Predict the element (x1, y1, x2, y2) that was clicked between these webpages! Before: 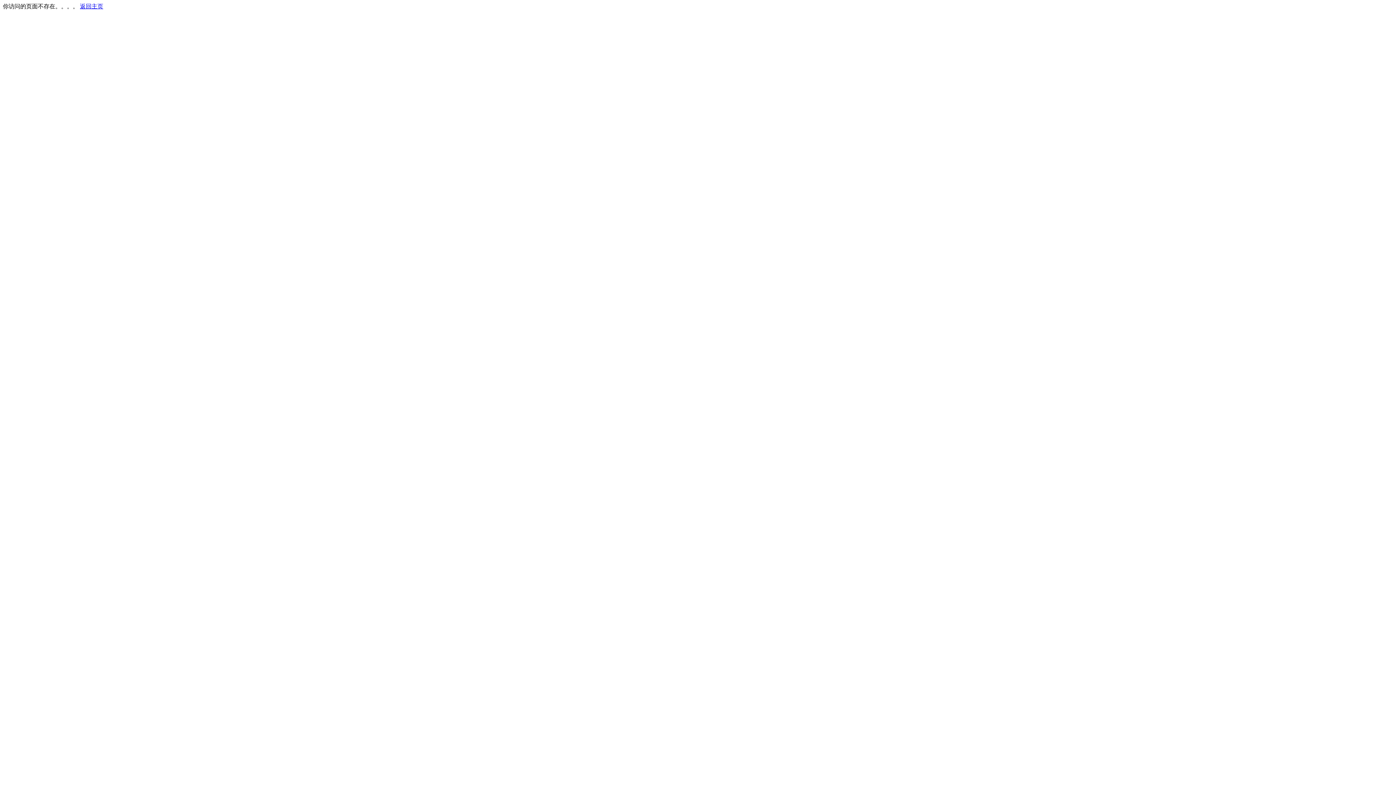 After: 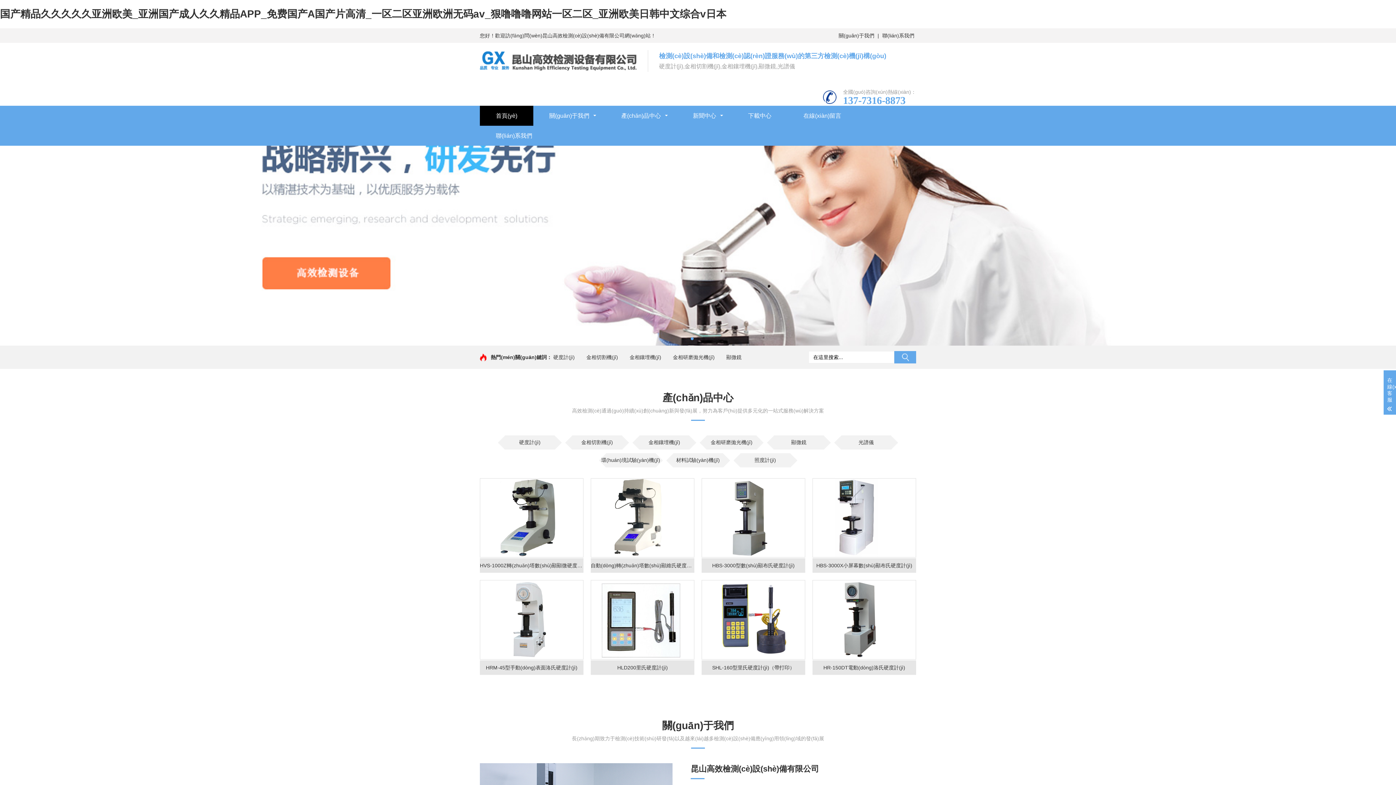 Action: bbox: (80, 3, 103, 9) label: 返回主页